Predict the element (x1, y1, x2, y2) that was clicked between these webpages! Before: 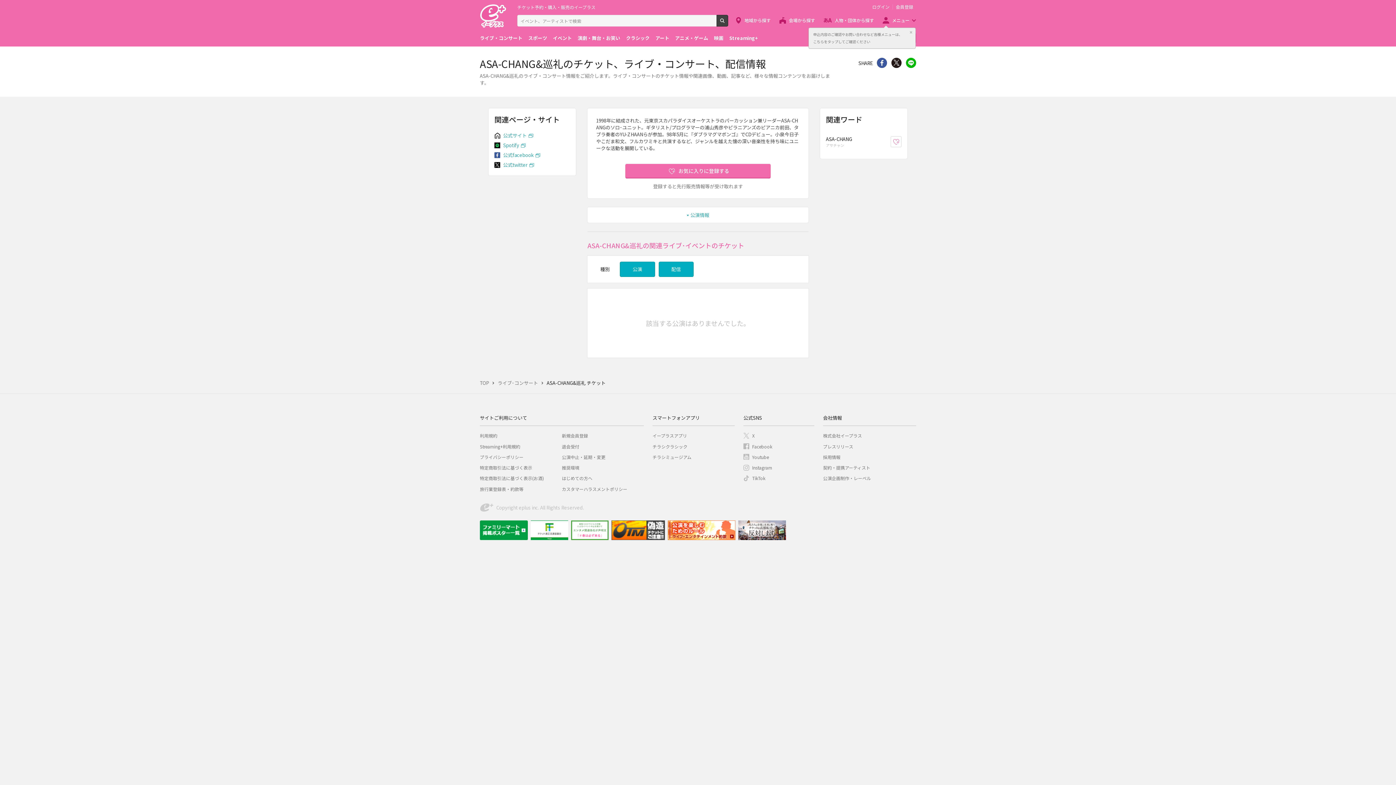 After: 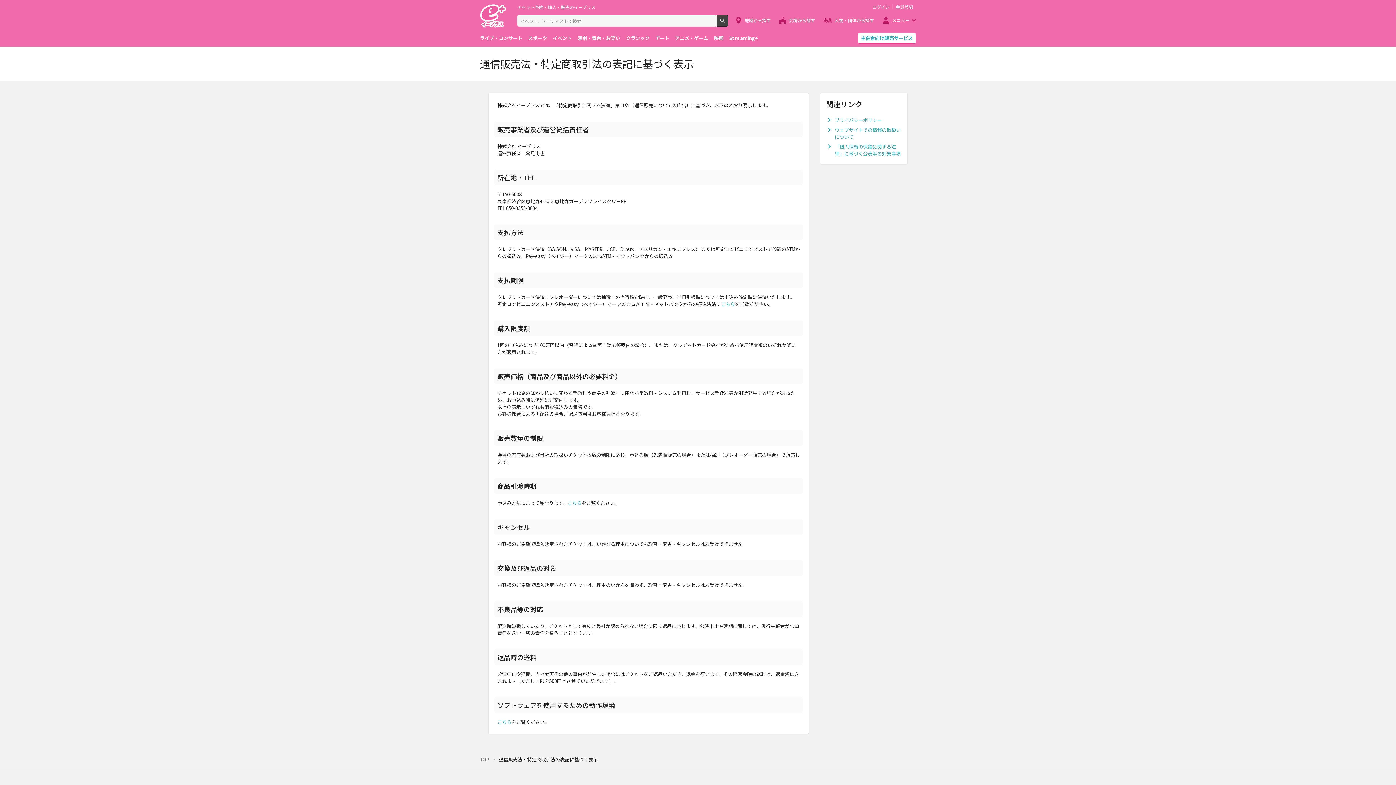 Action: label: 特定商取引法に基づく表示 bbox: (480, 464, 532, 470)